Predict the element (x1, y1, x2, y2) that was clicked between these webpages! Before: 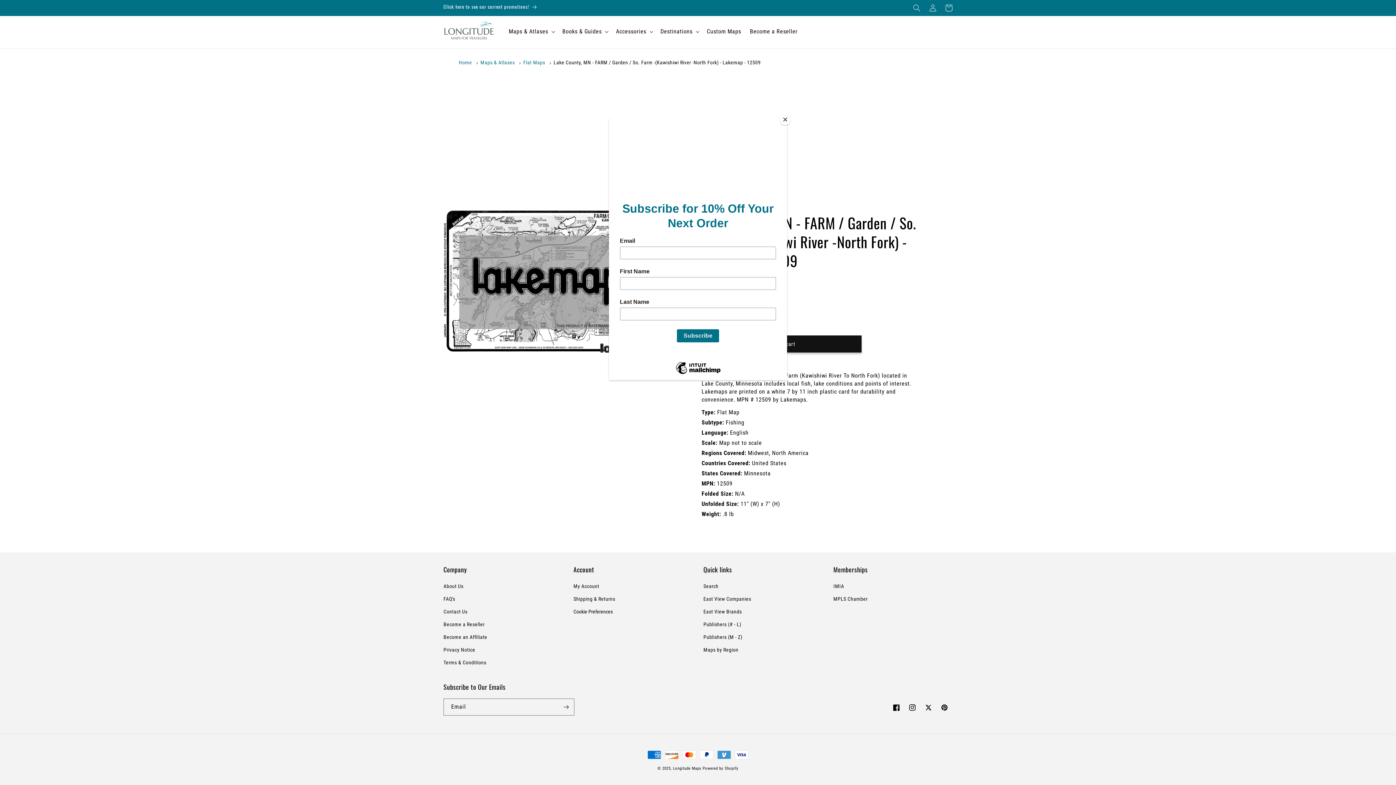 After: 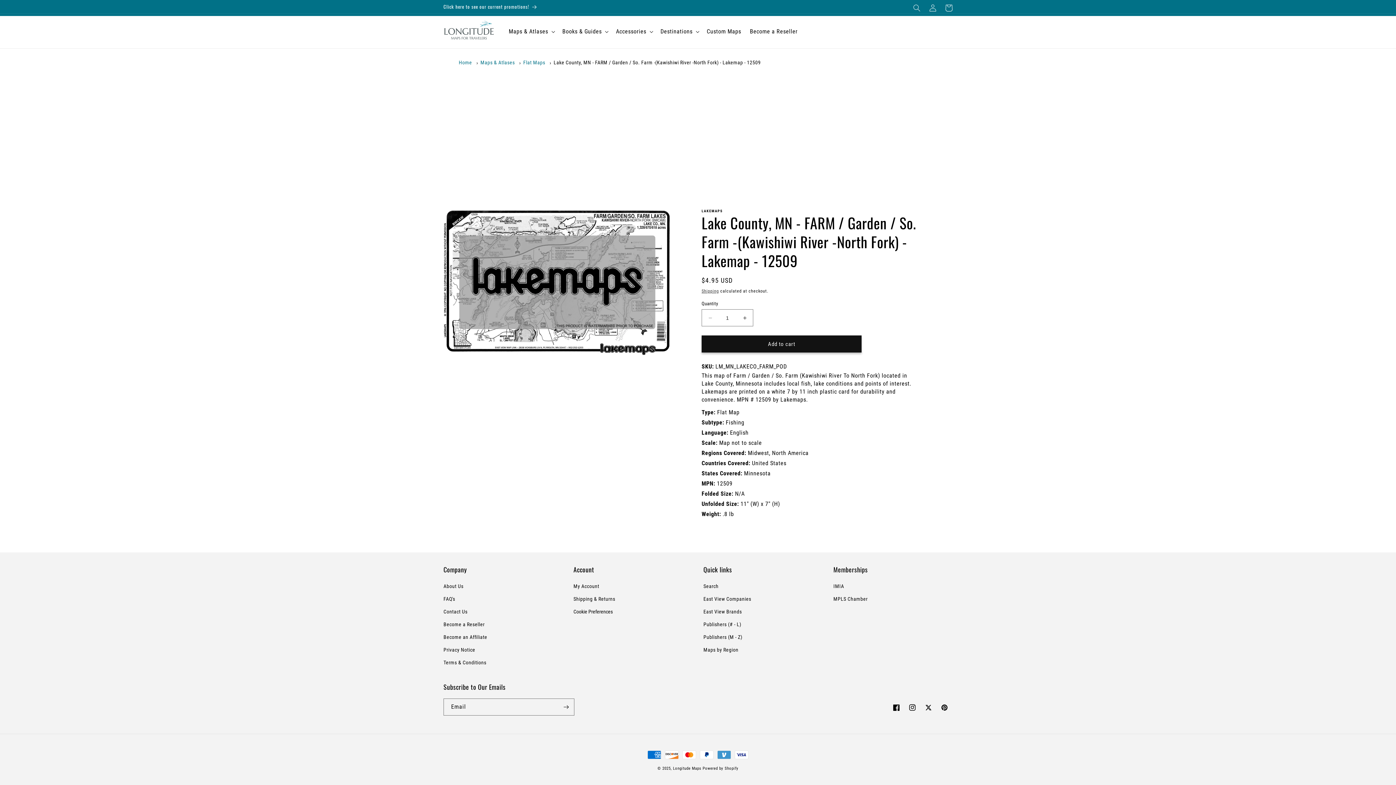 Action: label: Close bbox: (780, 114, 790, 125)